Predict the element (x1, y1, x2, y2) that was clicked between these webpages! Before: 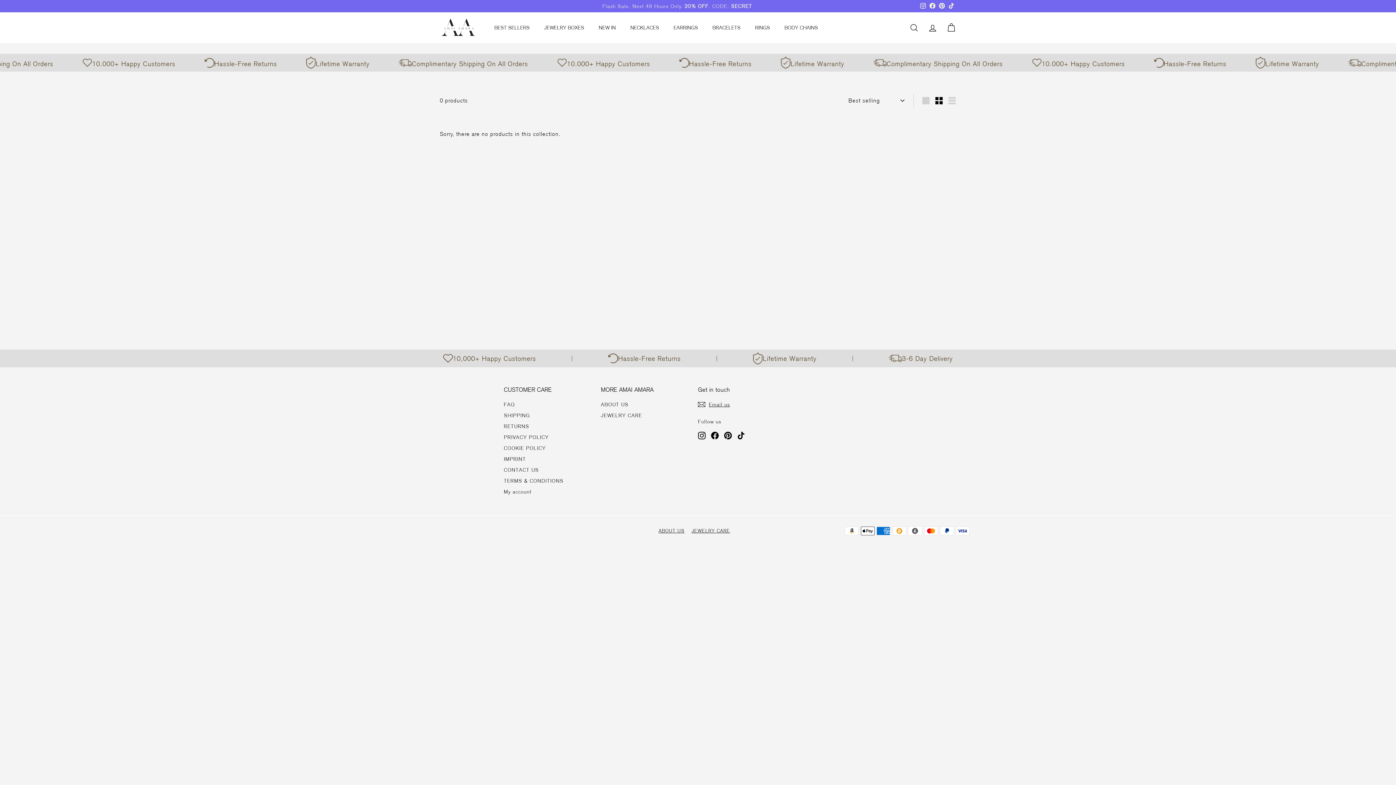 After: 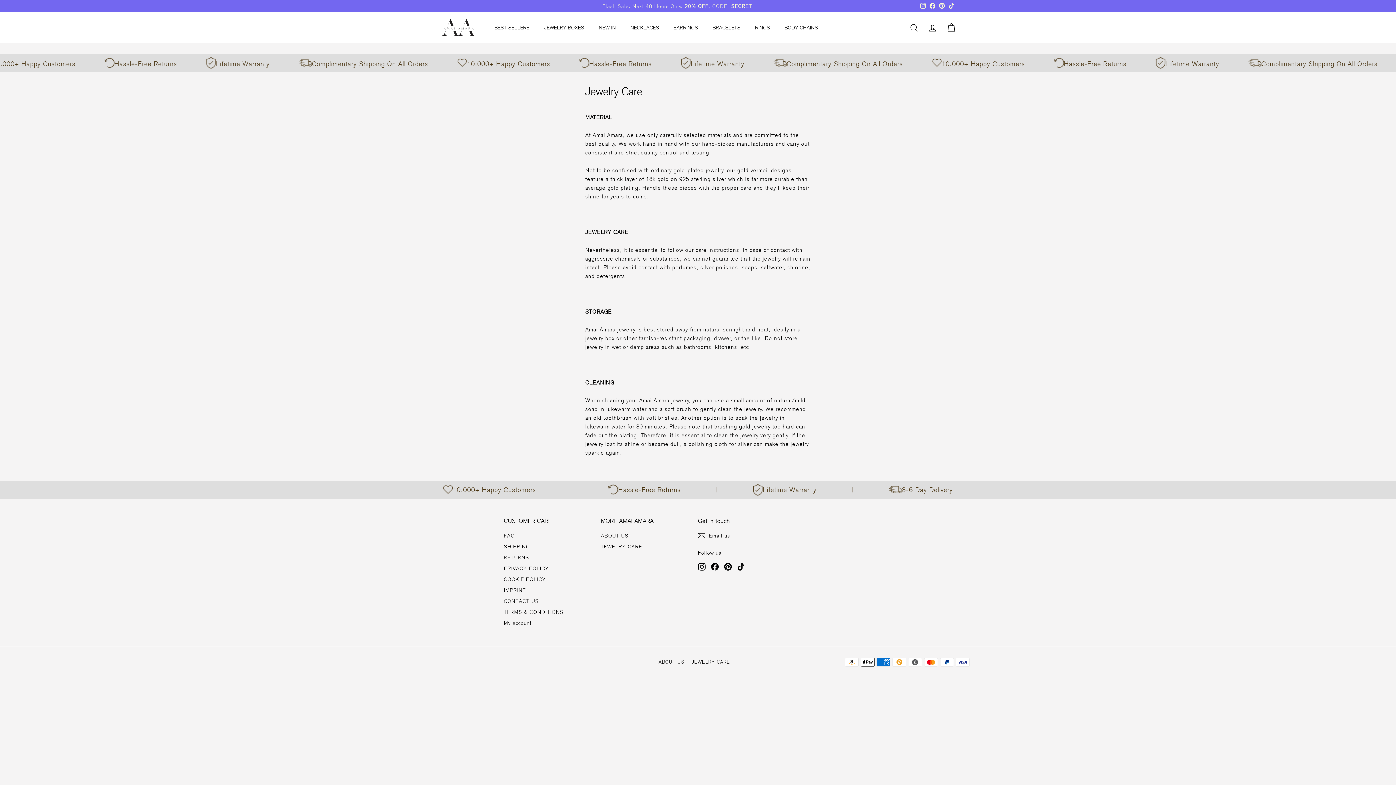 Action: label: JEWELRY CARE bbox: (601, 410, 642, 420)